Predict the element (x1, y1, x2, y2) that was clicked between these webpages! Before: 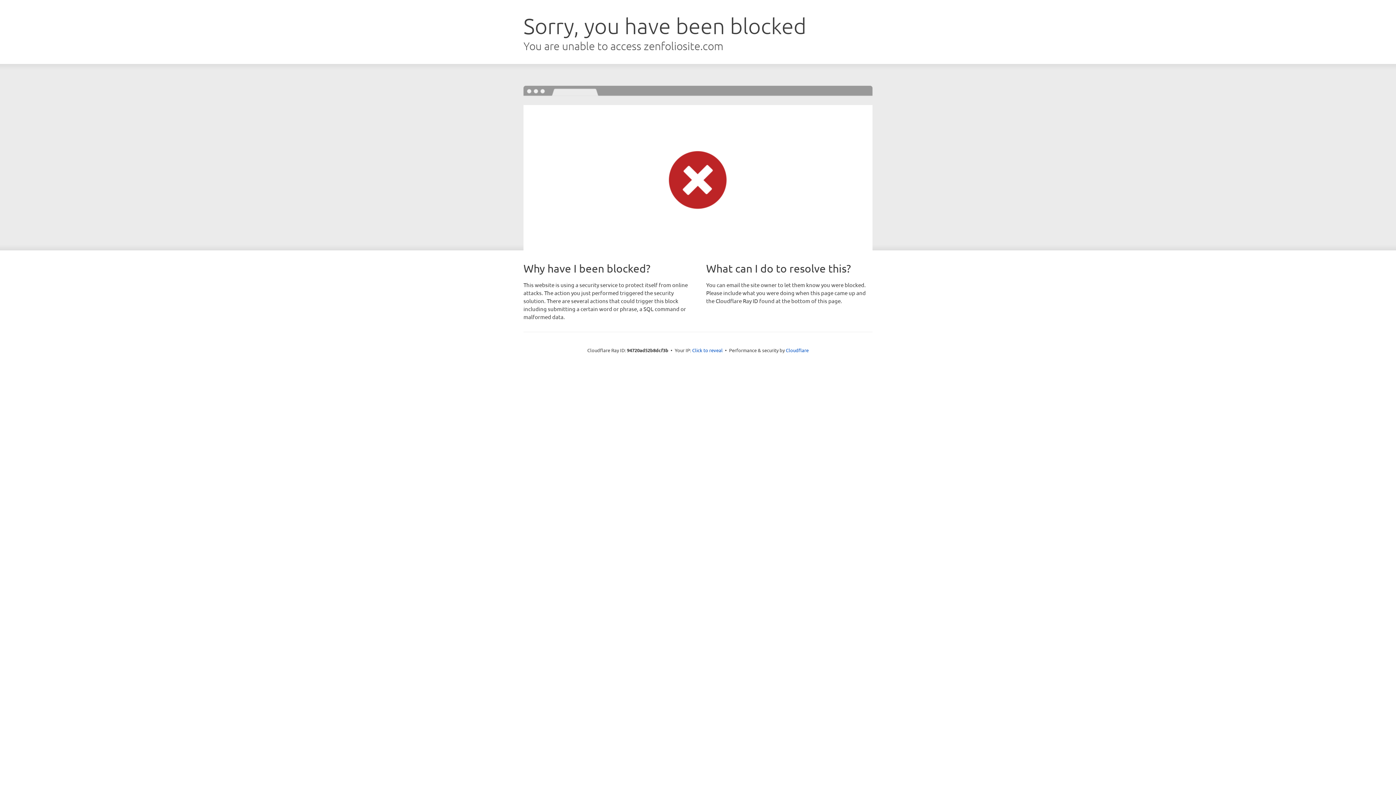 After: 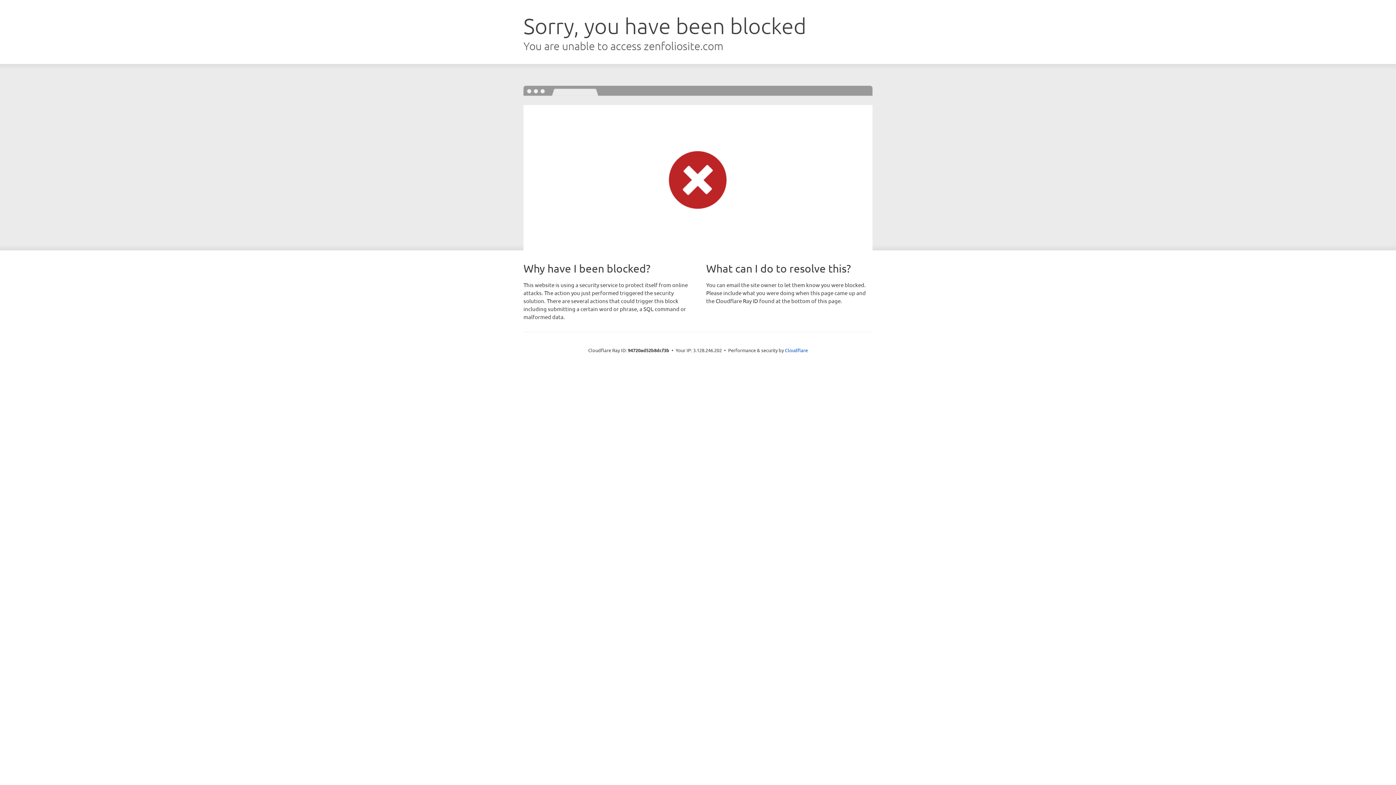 Action: label: Click to reveal bbox: (692, 346, 722, 353)